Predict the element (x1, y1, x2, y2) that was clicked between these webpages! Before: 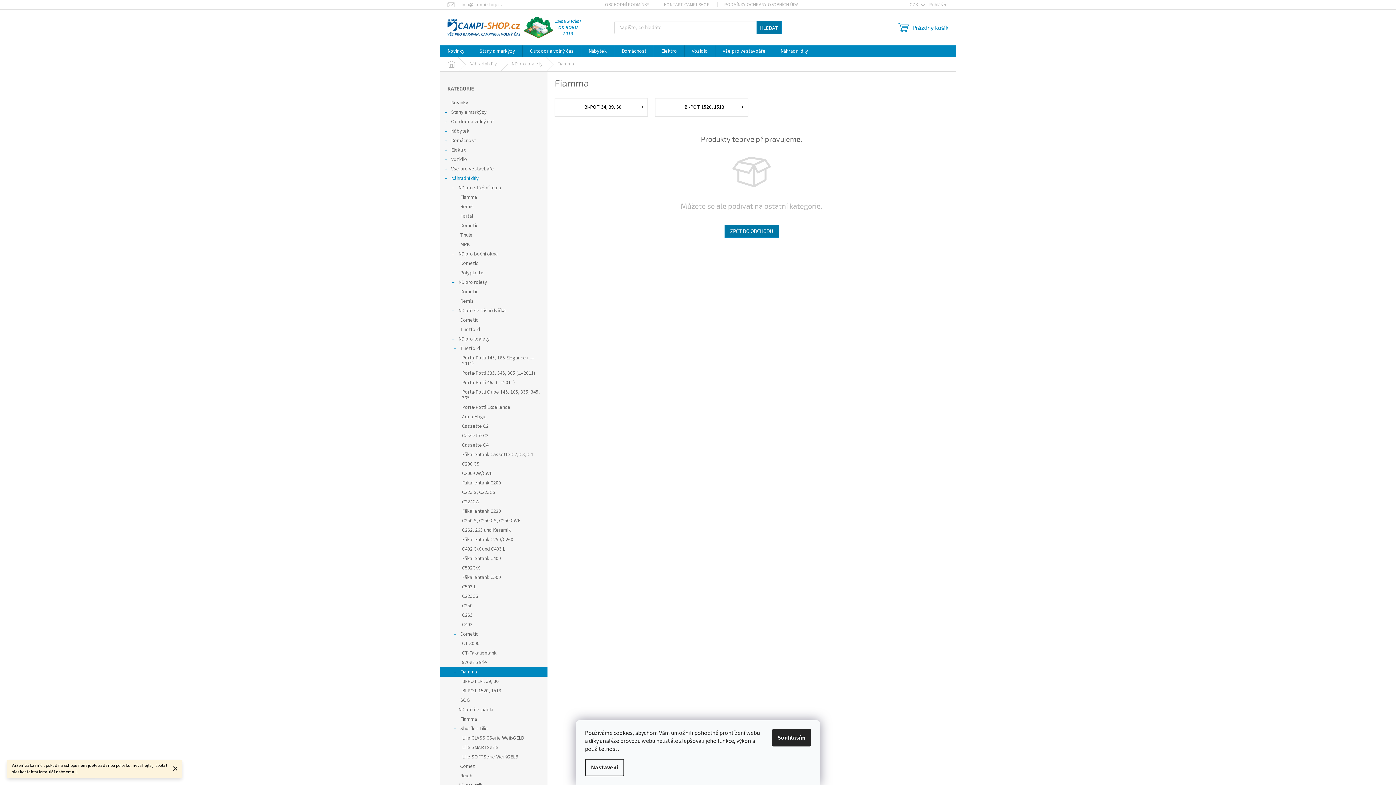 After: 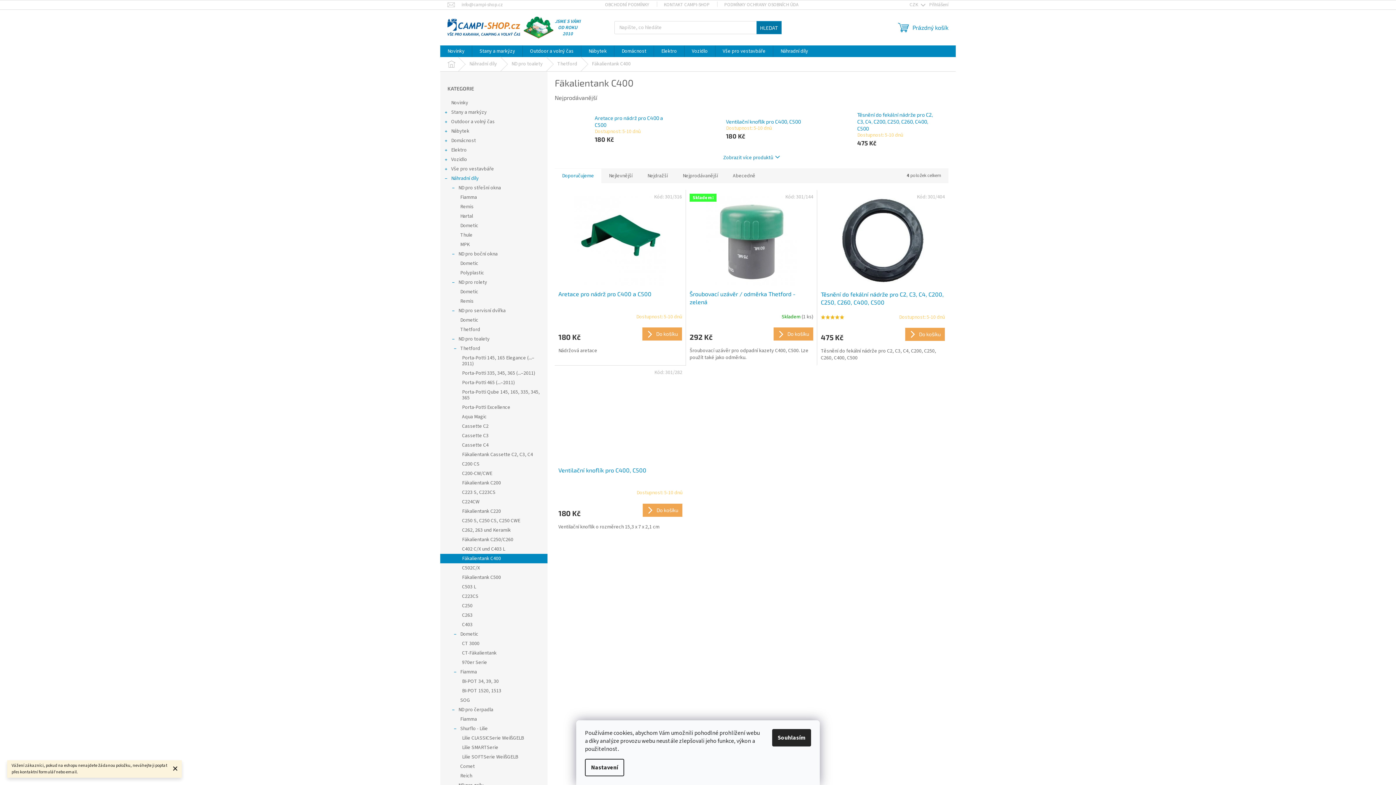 Action: bbox: (440, 554, 547, 563) label: Fäkalientank C400